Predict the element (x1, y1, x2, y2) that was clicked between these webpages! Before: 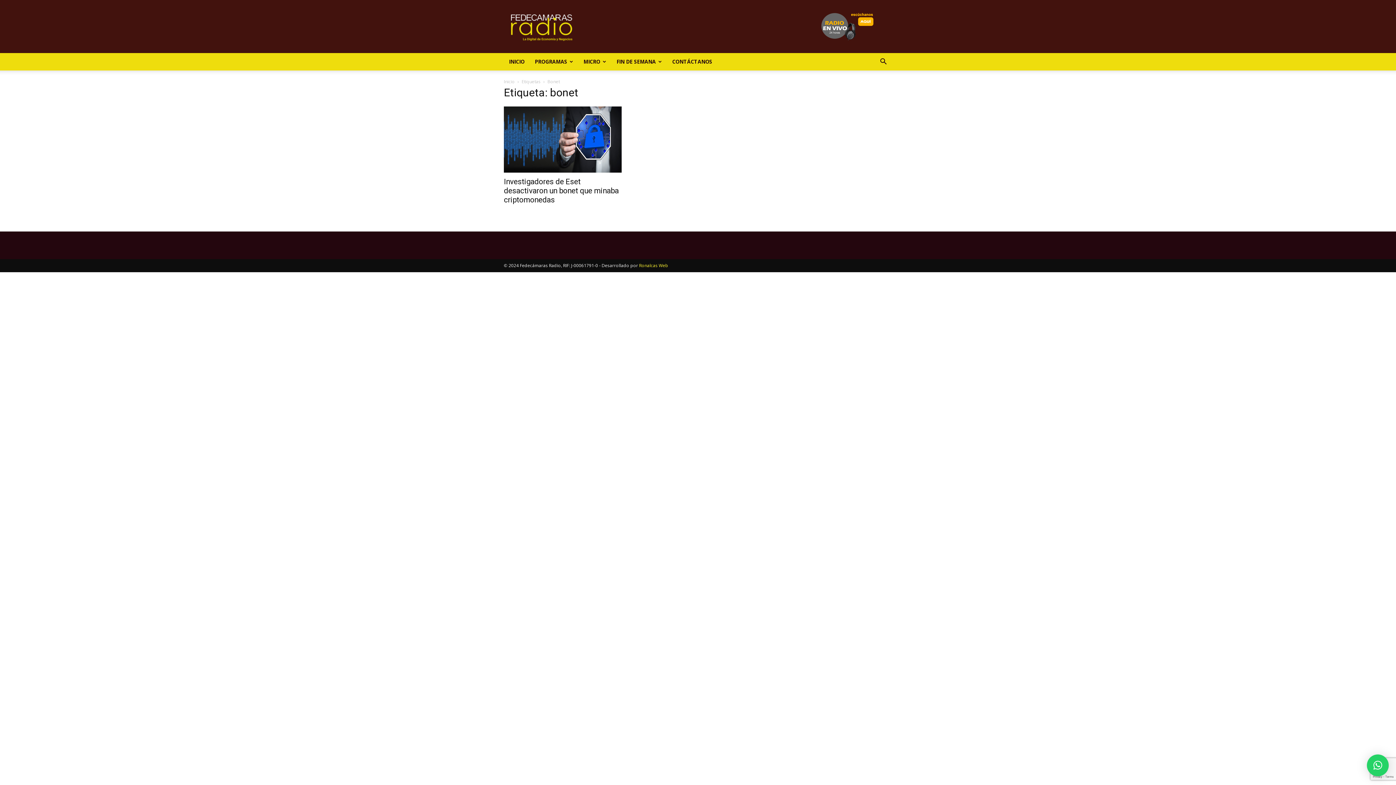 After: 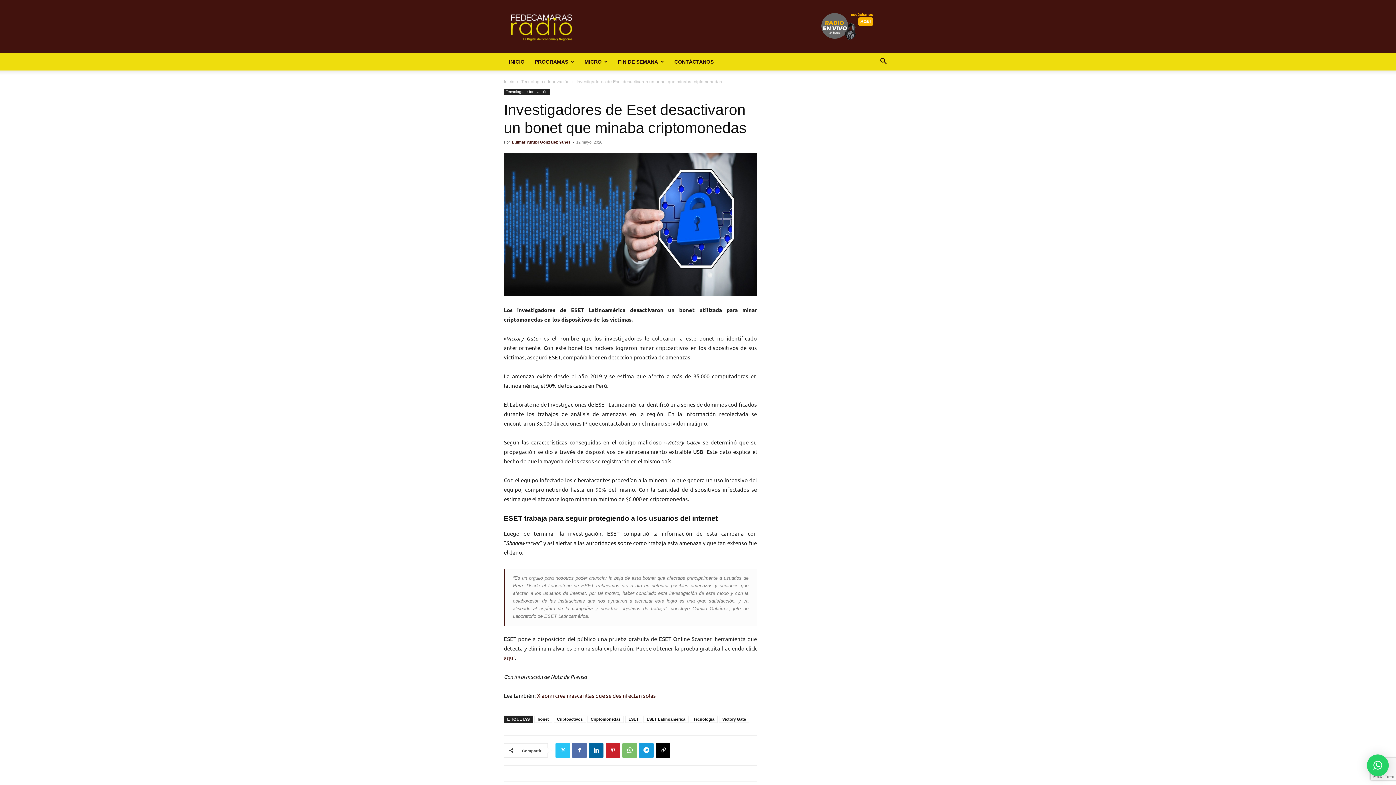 Action: label: Investigadores de Eset desactivaron un bonet que minaba criptomonedas bbox: (504, 177, 618, 204)